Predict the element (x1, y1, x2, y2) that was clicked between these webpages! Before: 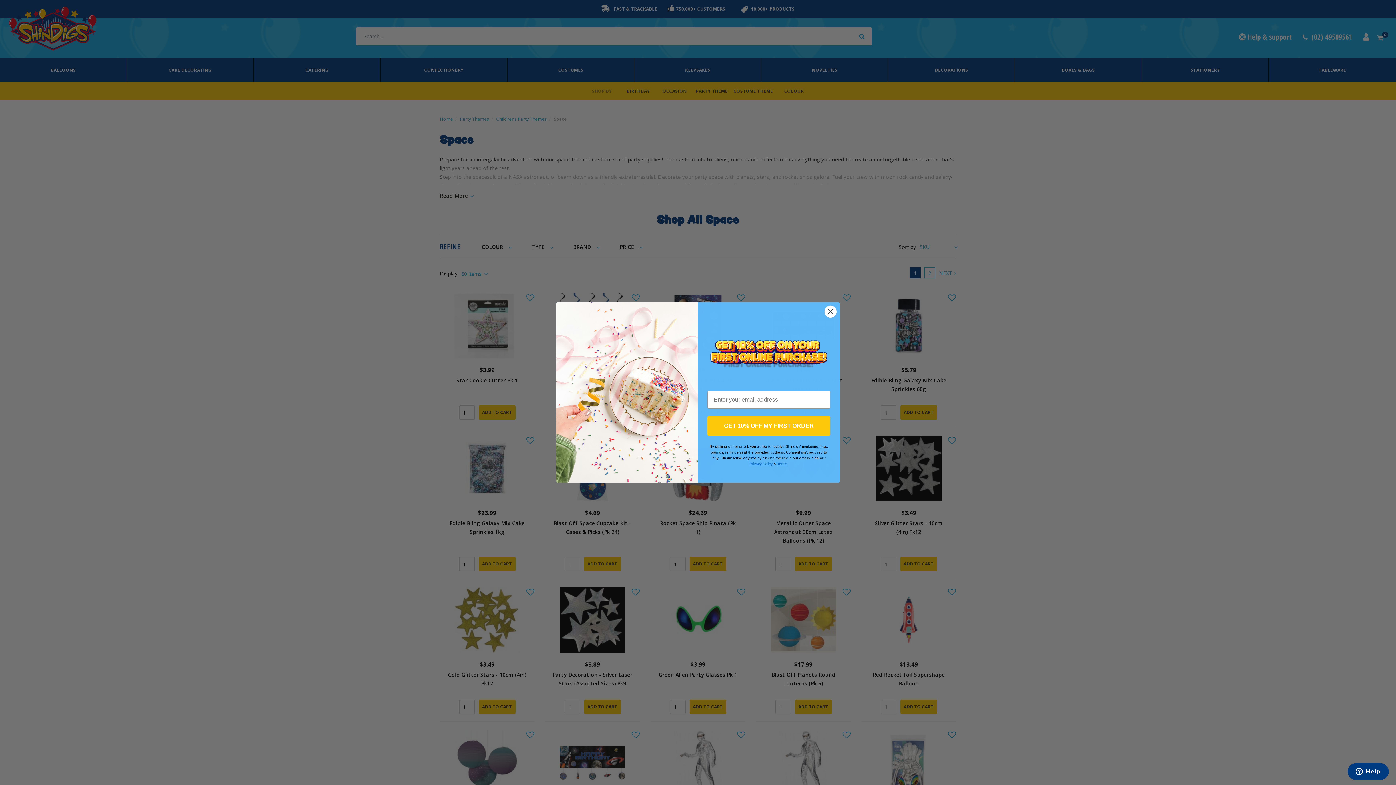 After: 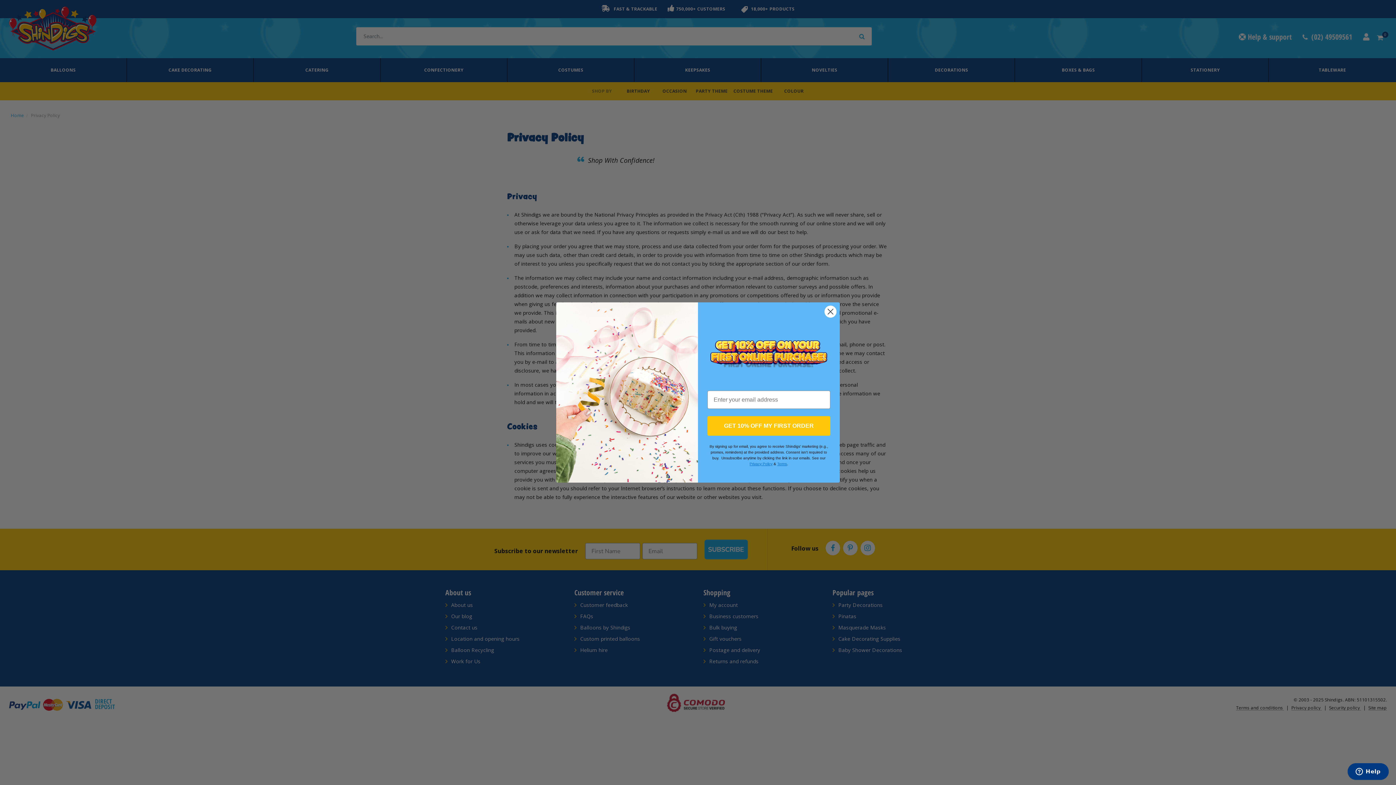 Action: bbox: (749, 462, 772, 466) label: Privacy Policy